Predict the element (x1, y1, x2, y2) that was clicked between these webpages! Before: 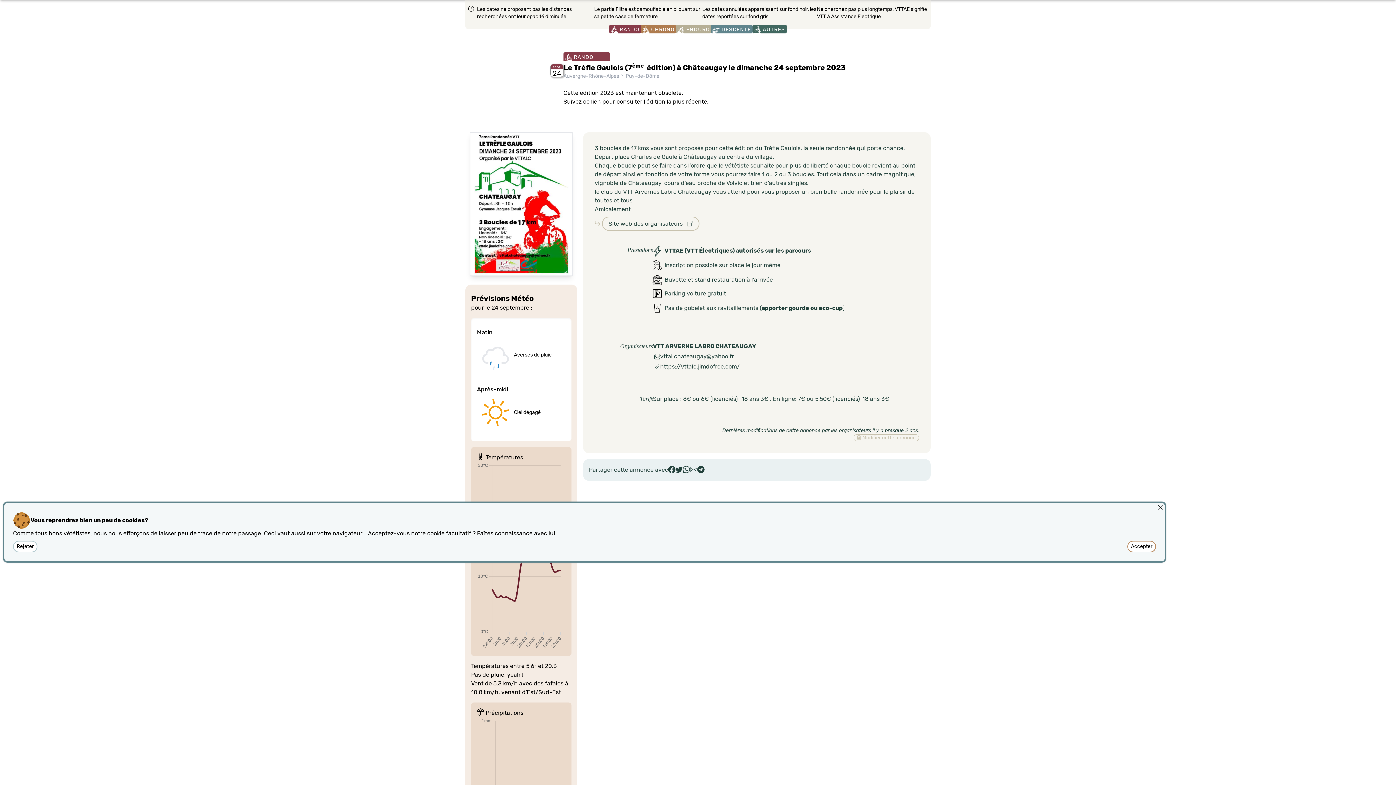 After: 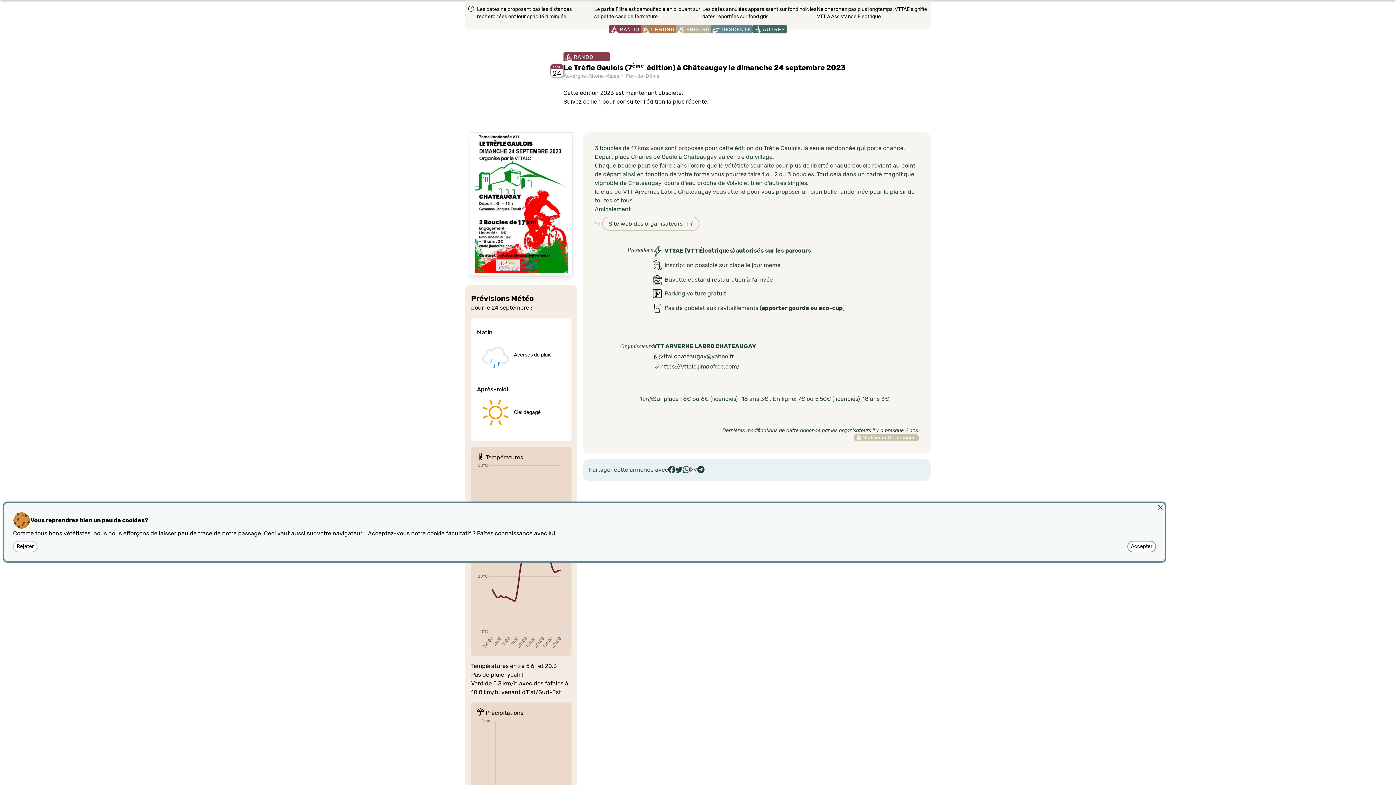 Action: bbox: (853, 434, 919, 441) label:  Modifier cette annonce